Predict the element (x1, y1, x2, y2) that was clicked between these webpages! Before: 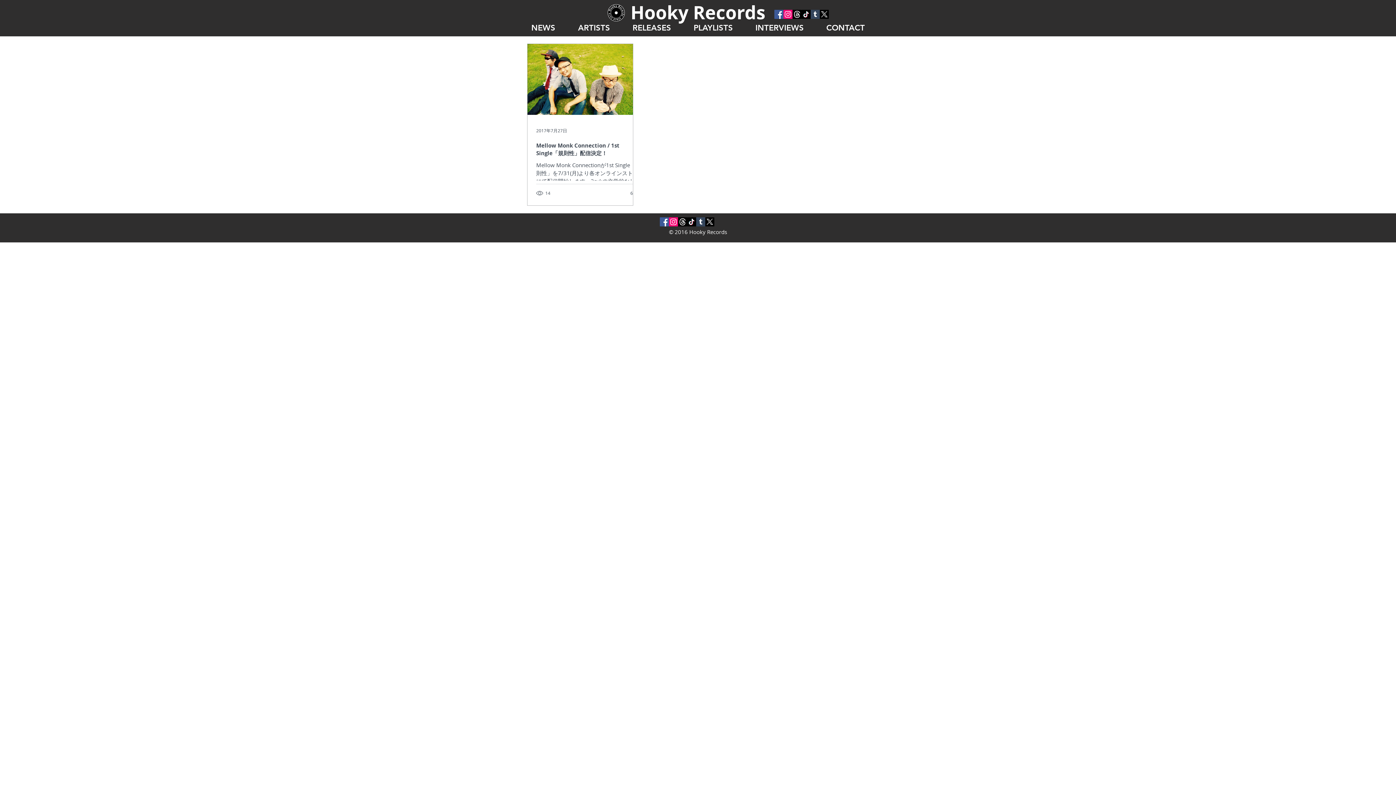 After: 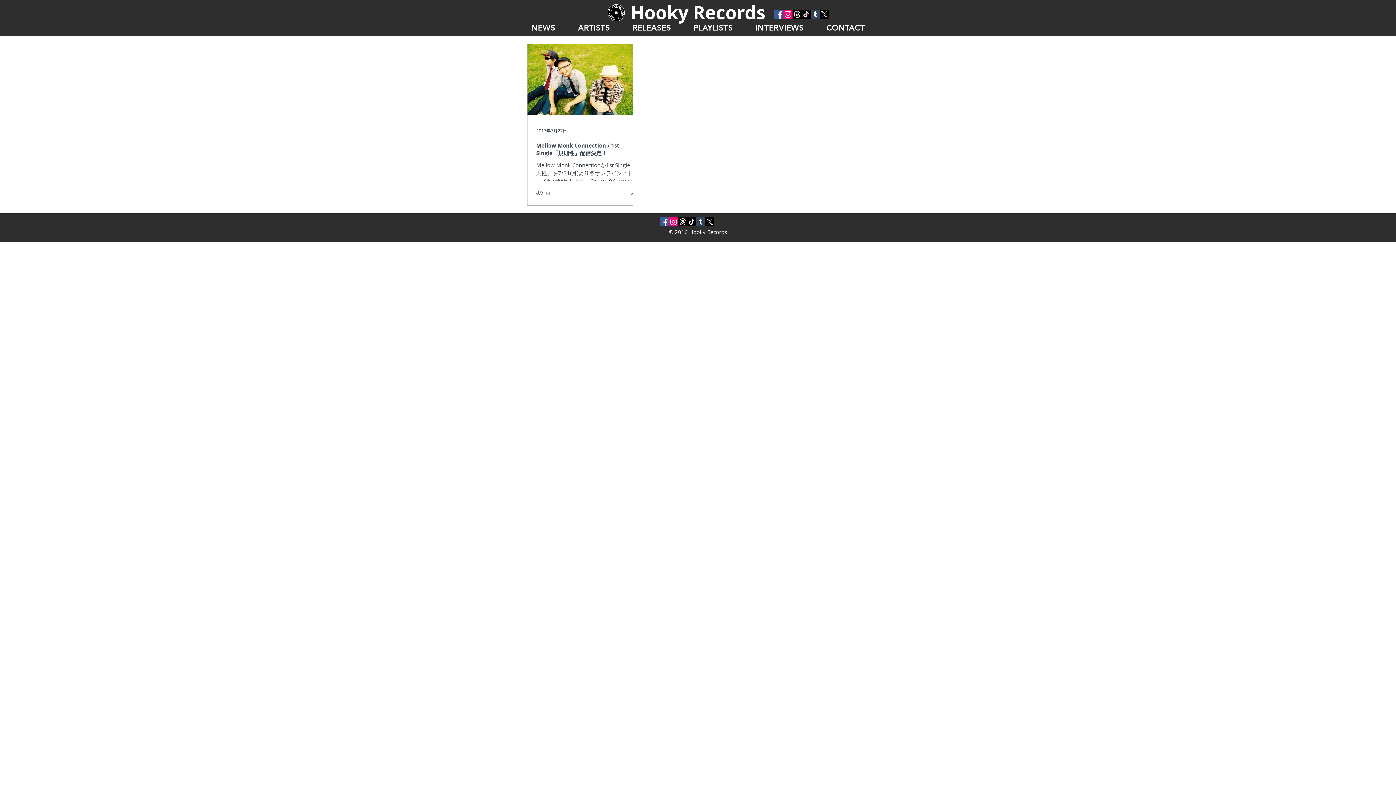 Action: bbox: (810, 9, 820, 18) label: Tumblr Social Icon